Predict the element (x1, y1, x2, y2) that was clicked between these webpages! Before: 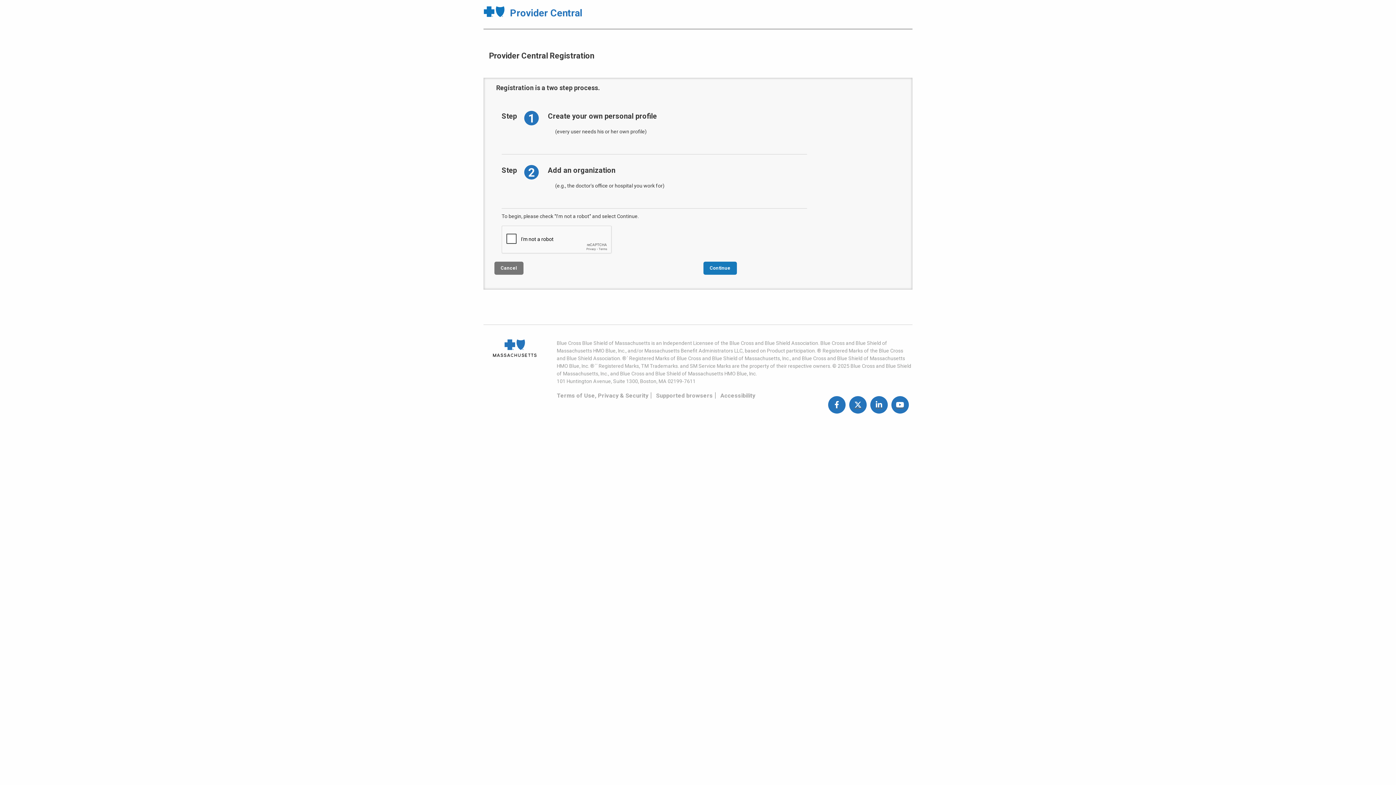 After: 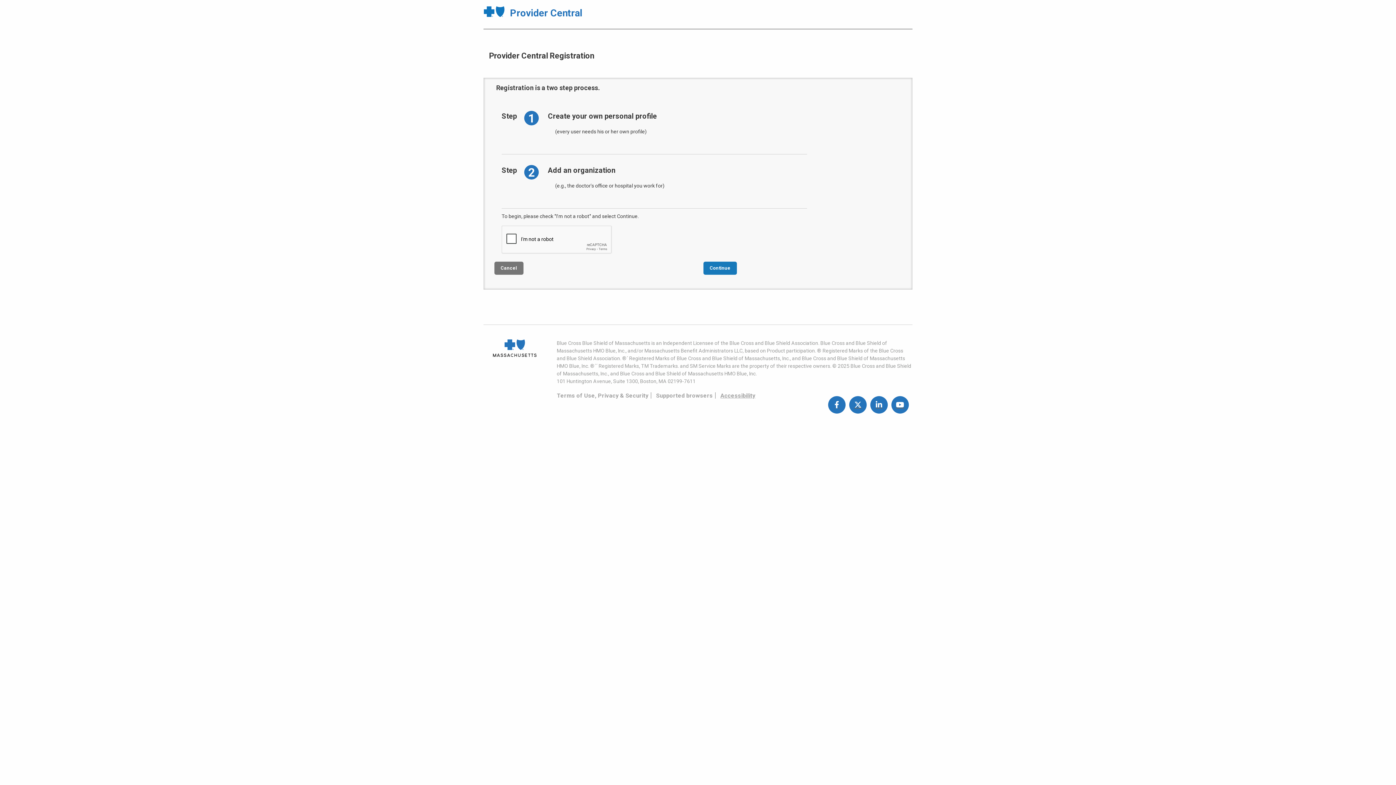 Action: bbox: (720, 392, 755, 399) label: Accessibility